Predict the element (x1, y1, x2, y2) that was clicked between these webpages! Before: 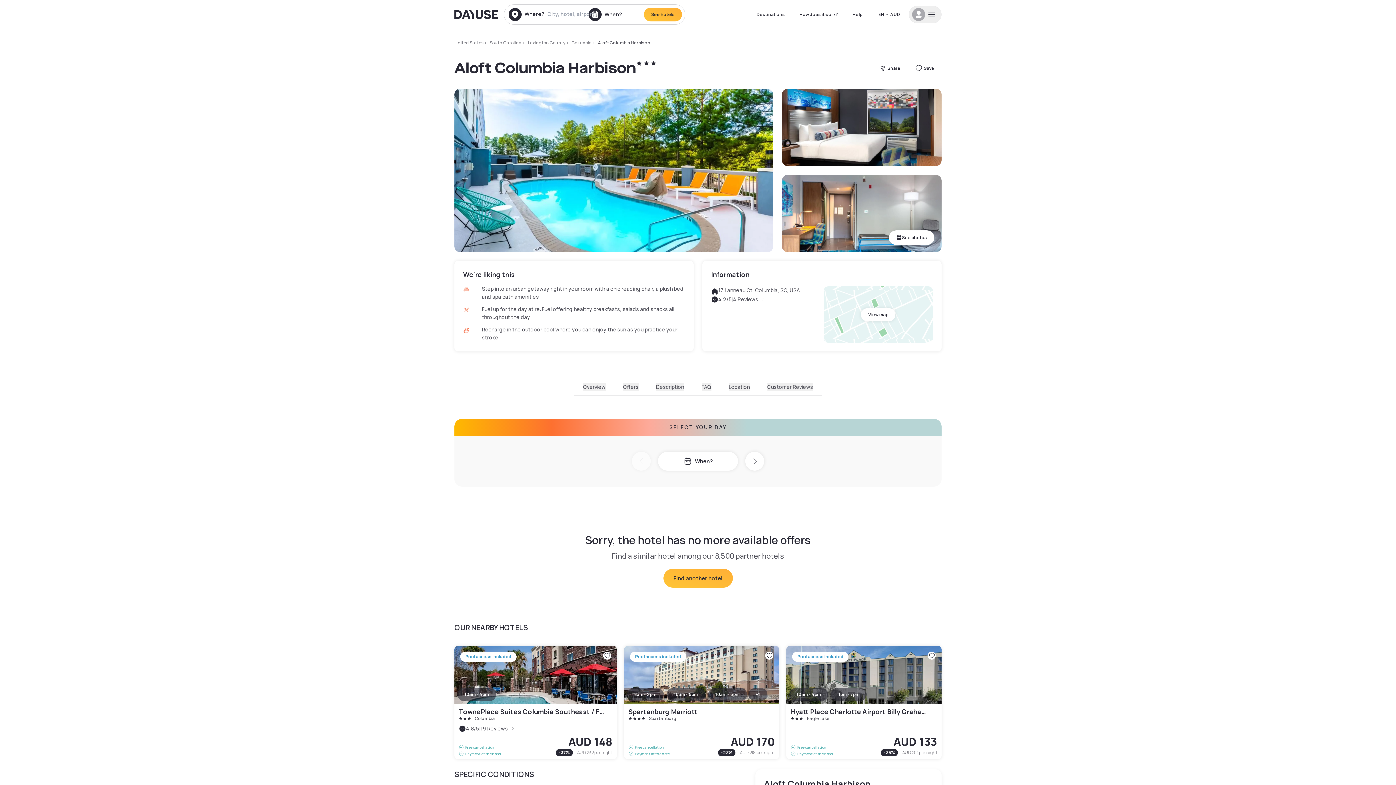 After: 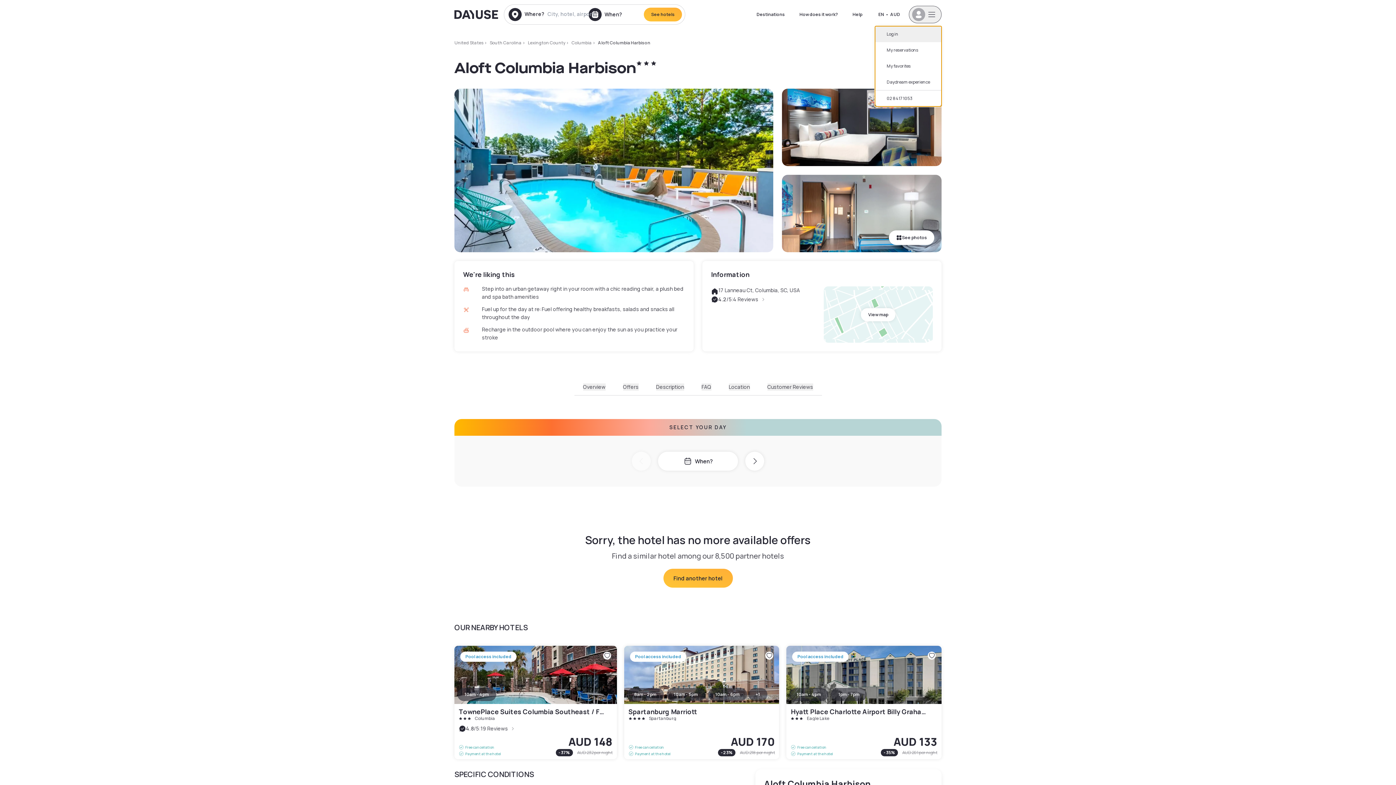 Action: bbox: (909, 5, 941, 23)